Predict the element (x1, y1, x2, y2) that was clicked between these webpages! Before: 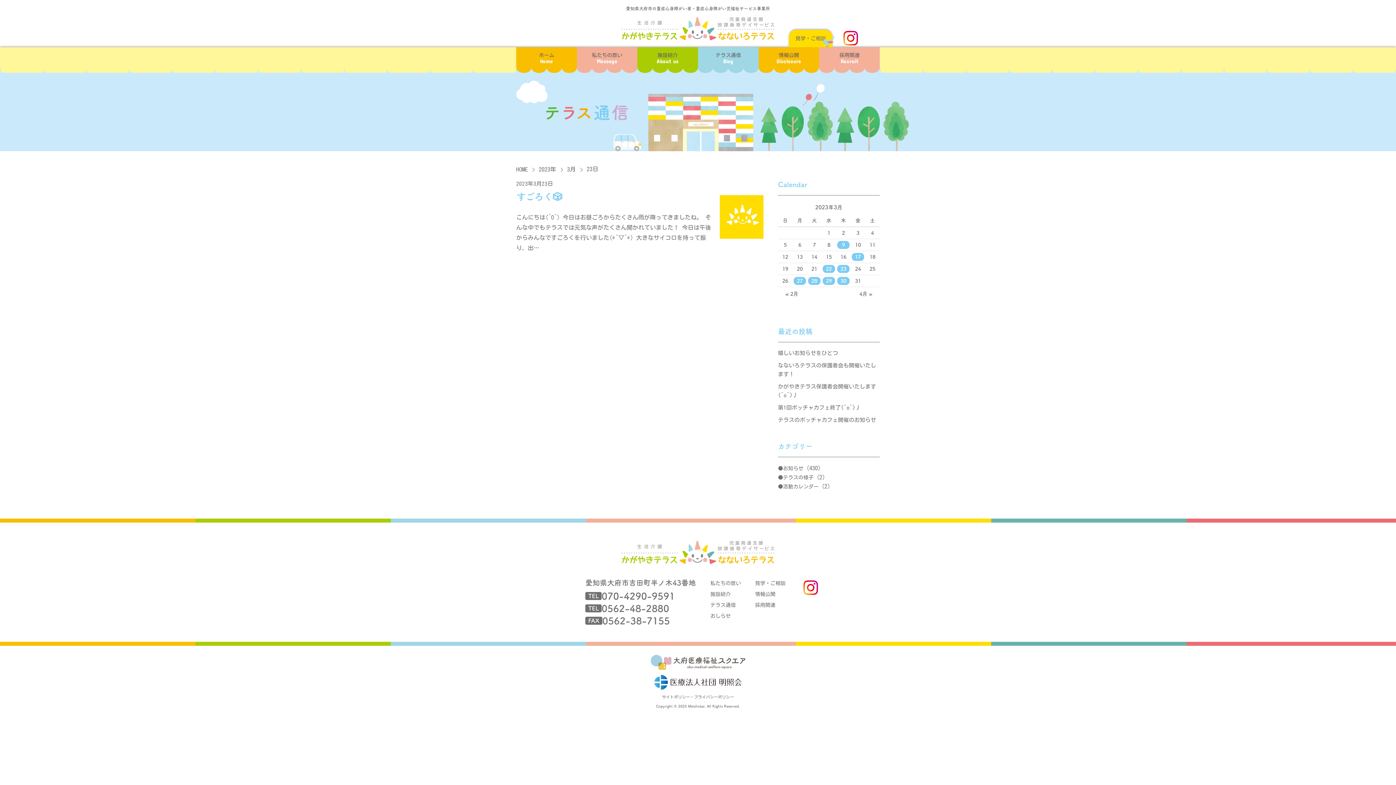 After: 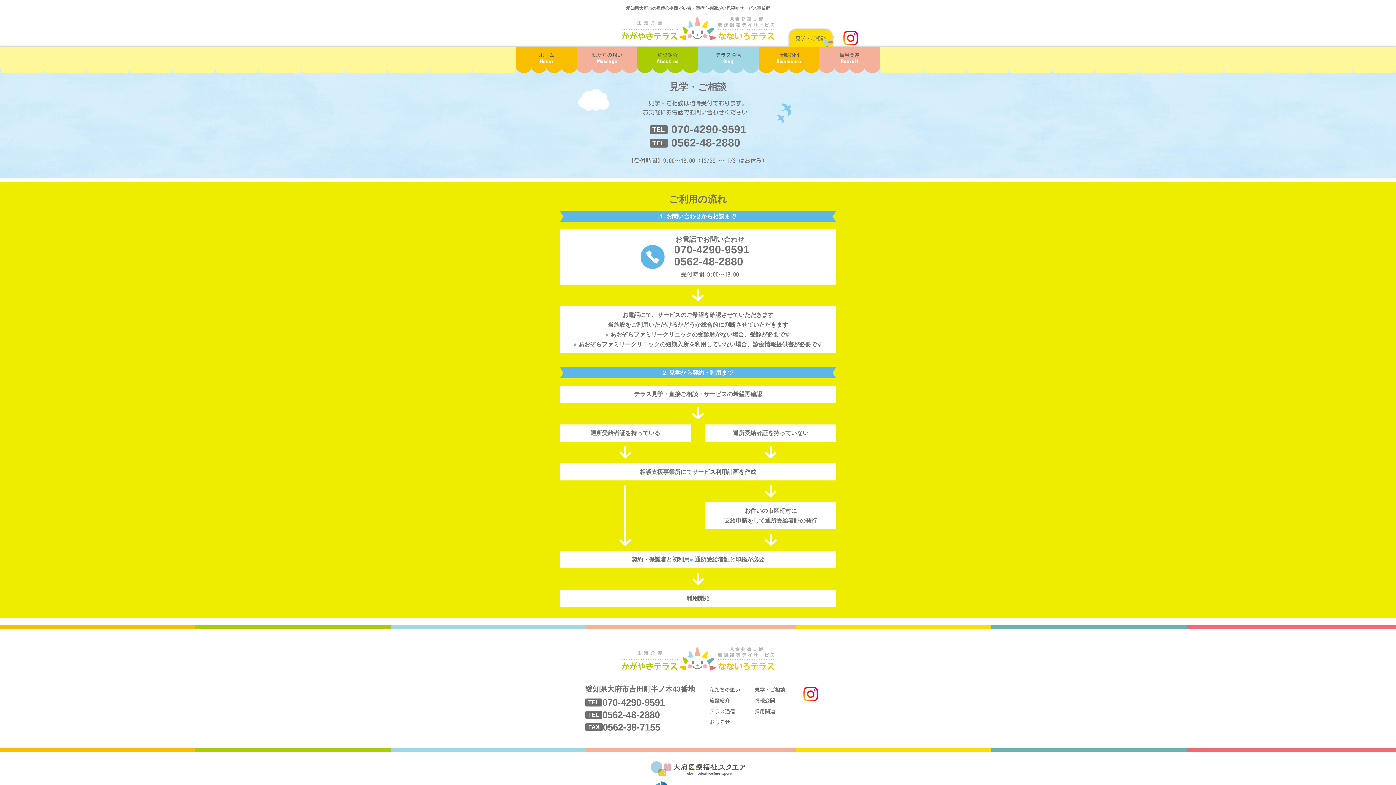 Action: bbox: (755, 581, 785, 586) label: 見学・ご相談